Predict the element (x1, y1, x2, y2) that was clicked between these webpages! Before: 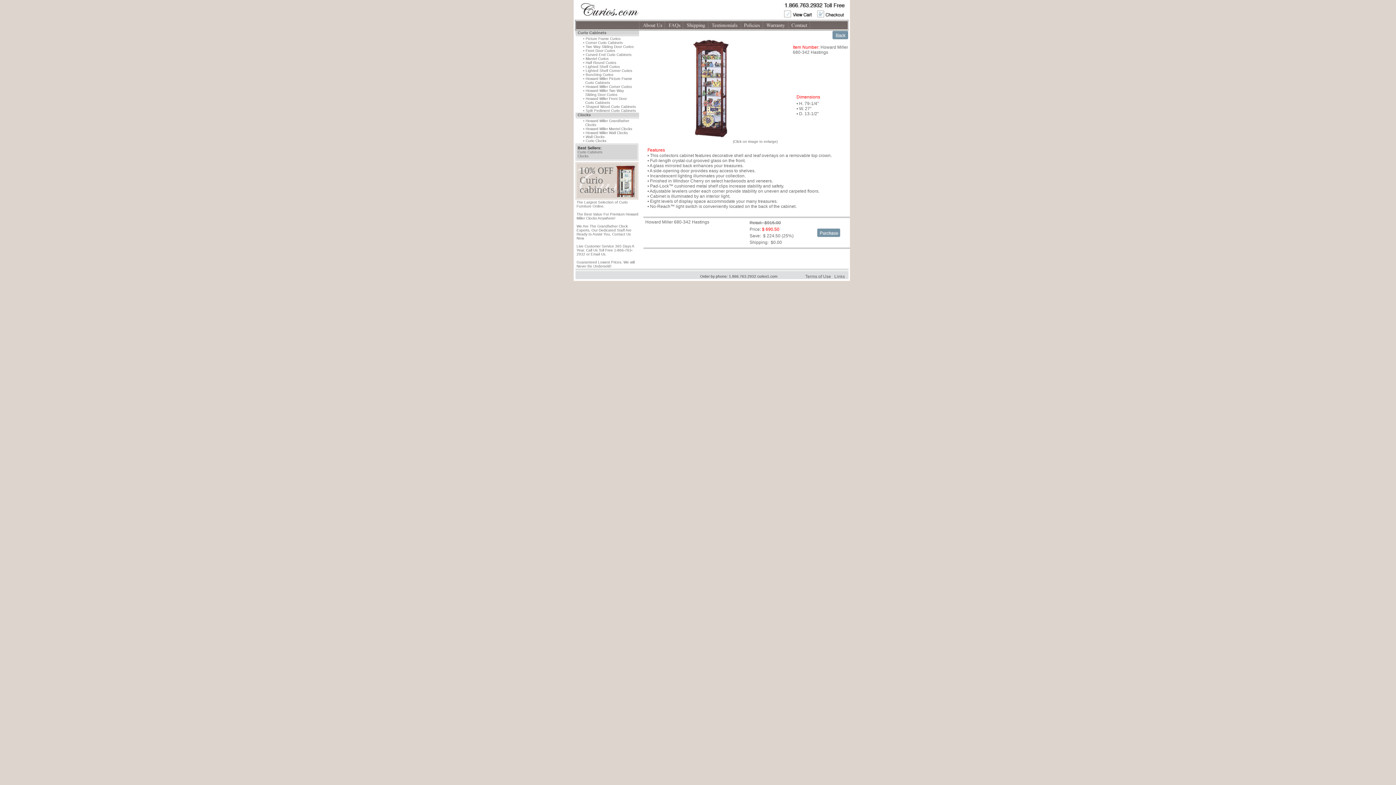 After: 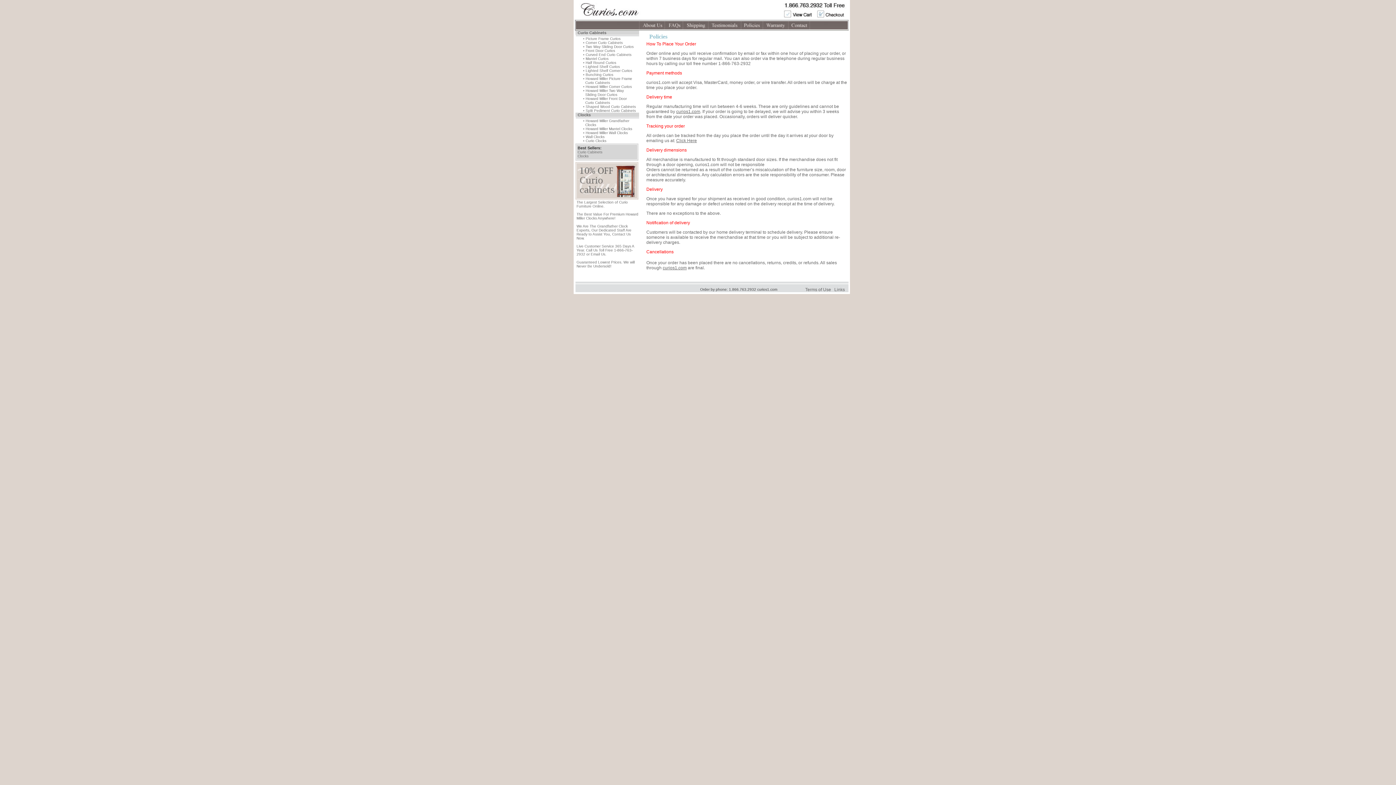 Action: bbox: (741, 25, 762, 31)